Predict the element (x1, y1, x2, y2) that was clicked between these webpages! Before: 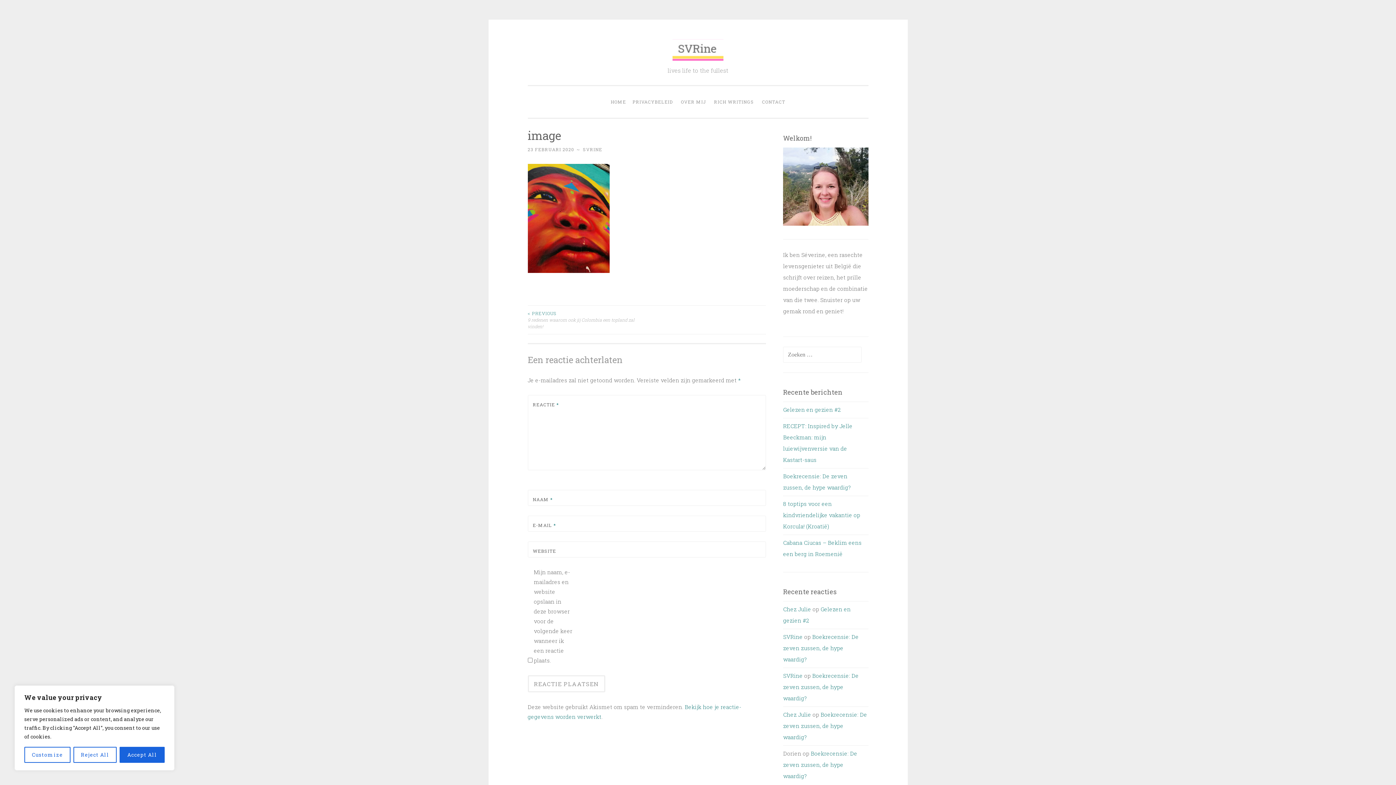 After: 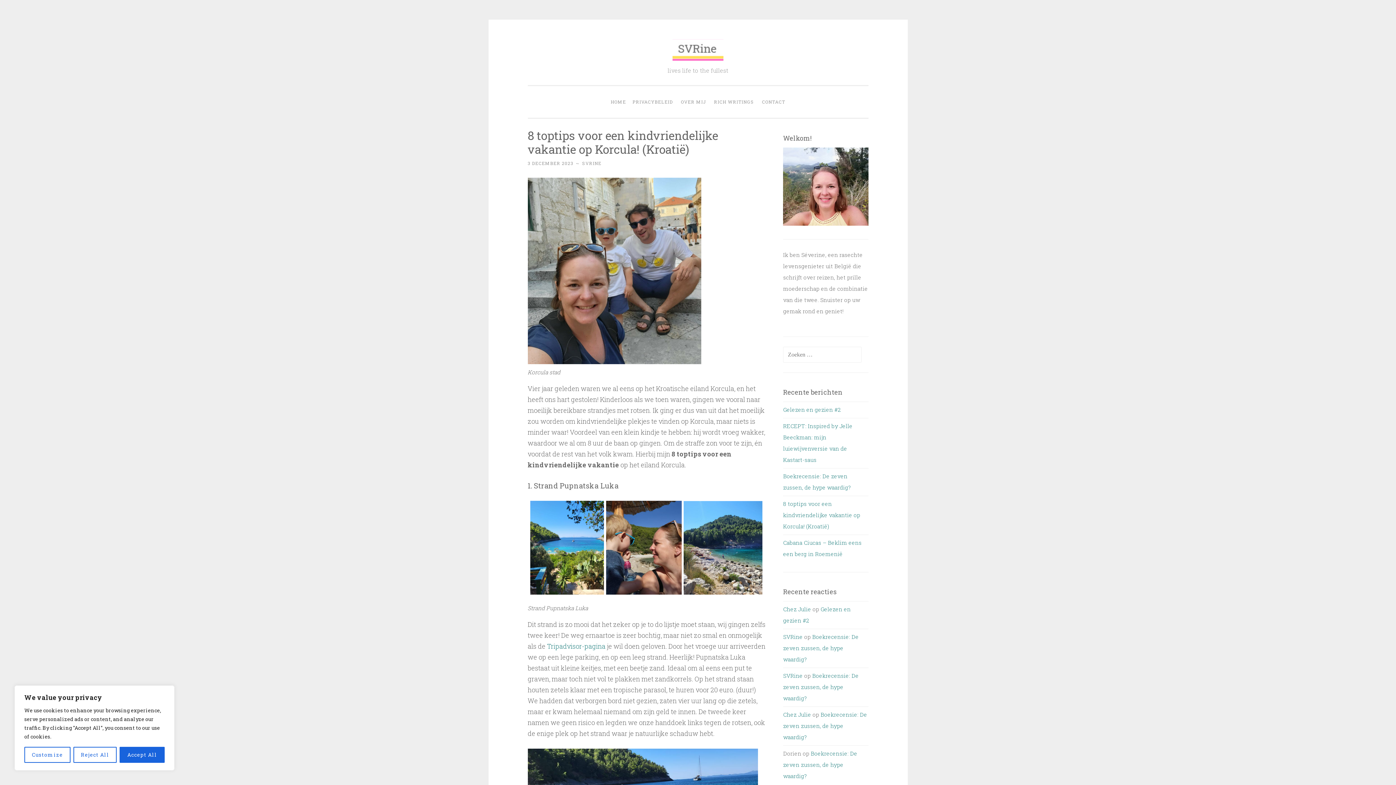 Action: label: 8 toptips voor een kindvriendelijke vakantie op Korcula! (Kroatië) bbox: (783, 500, 860, 530)